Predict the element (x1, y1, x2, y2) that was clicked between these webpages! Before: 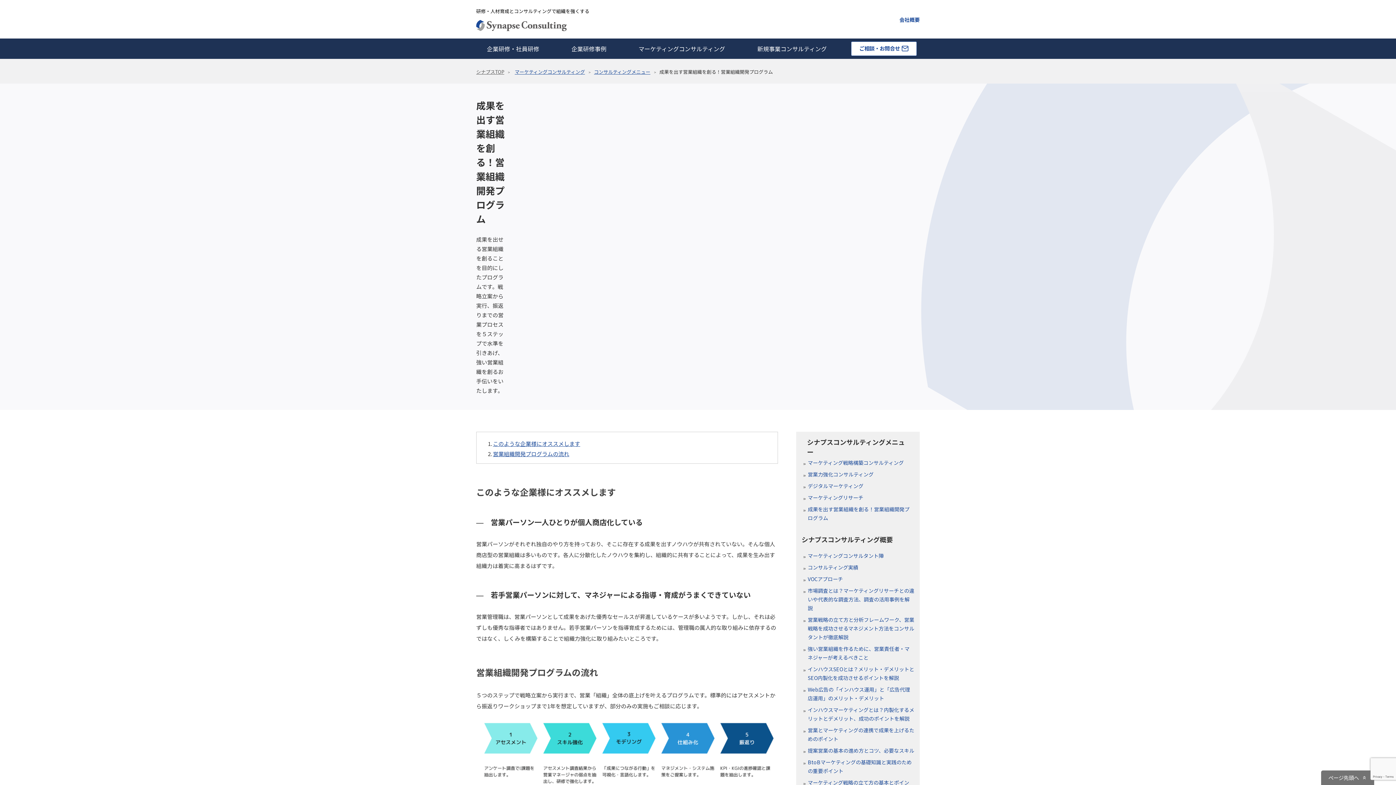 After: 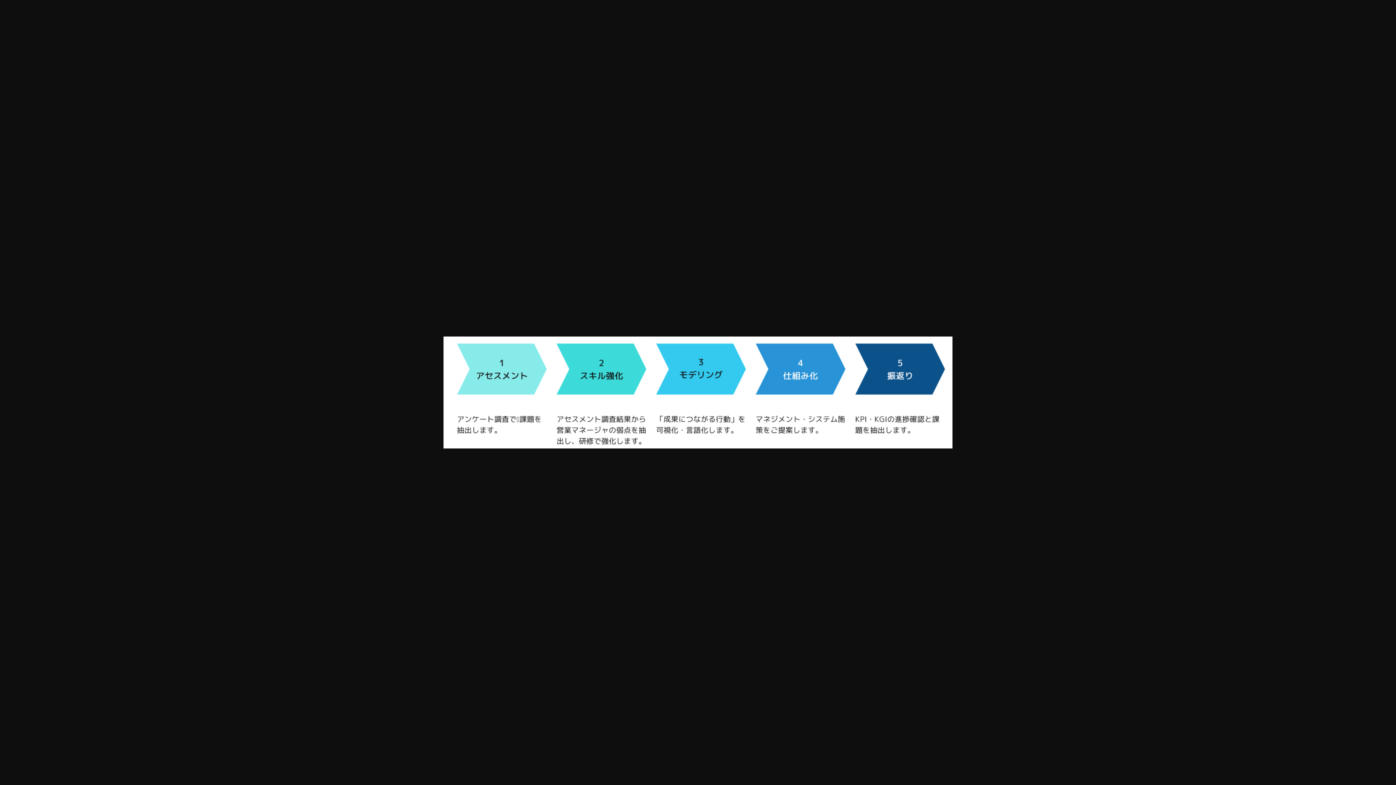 Action: bbox: (476, 719, 778, 786)